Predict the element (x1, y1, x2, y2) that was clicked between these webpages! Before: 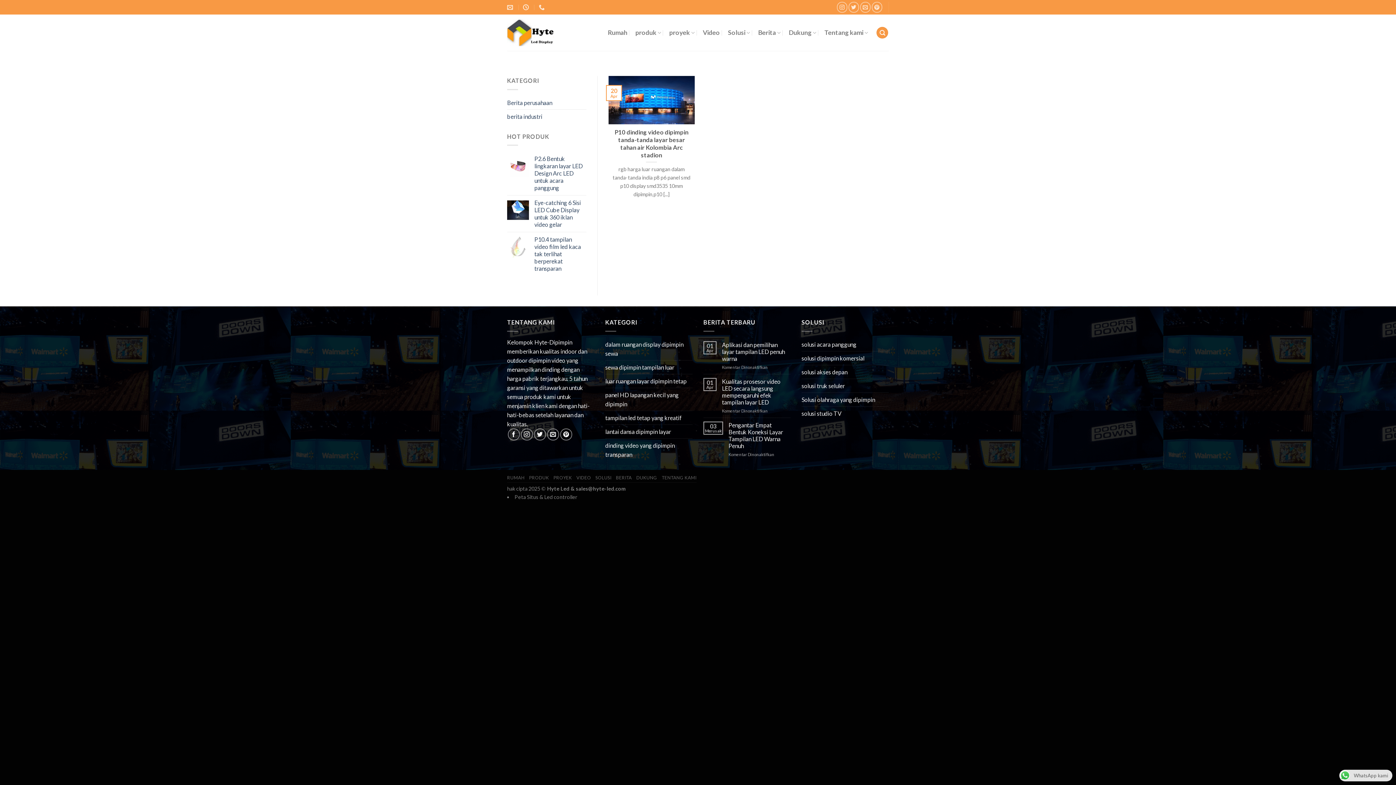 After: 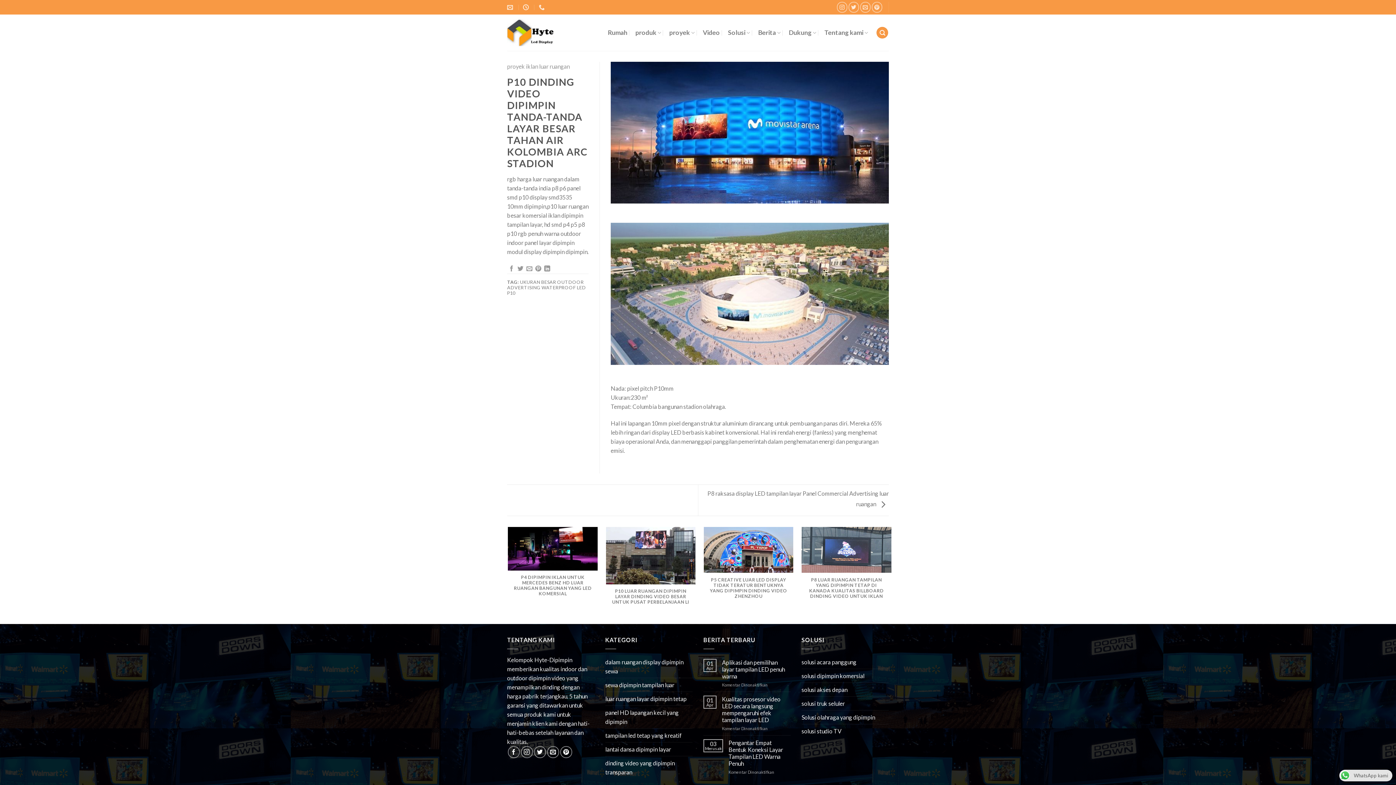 Action: label: P10 dinding video dipimpin tanda-tanda layar besar tahan air Kolombia Arc stadion

rgb harga luar ruangan dalam tanda-tanda india p8 p6 panel smd p10 display smd3535 10mm dipimpin,p10 [...]

20
Apr bbox: (608, 76, 694, 206)